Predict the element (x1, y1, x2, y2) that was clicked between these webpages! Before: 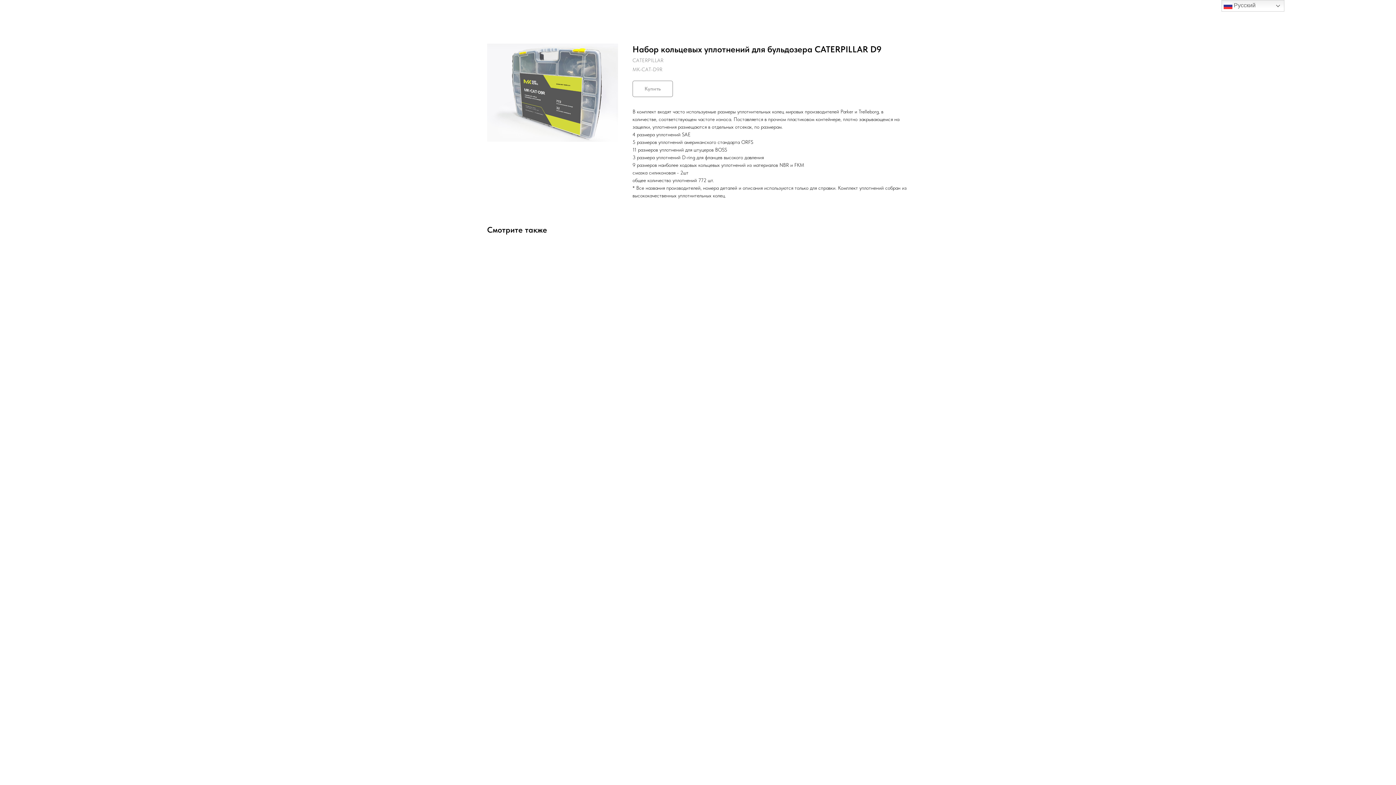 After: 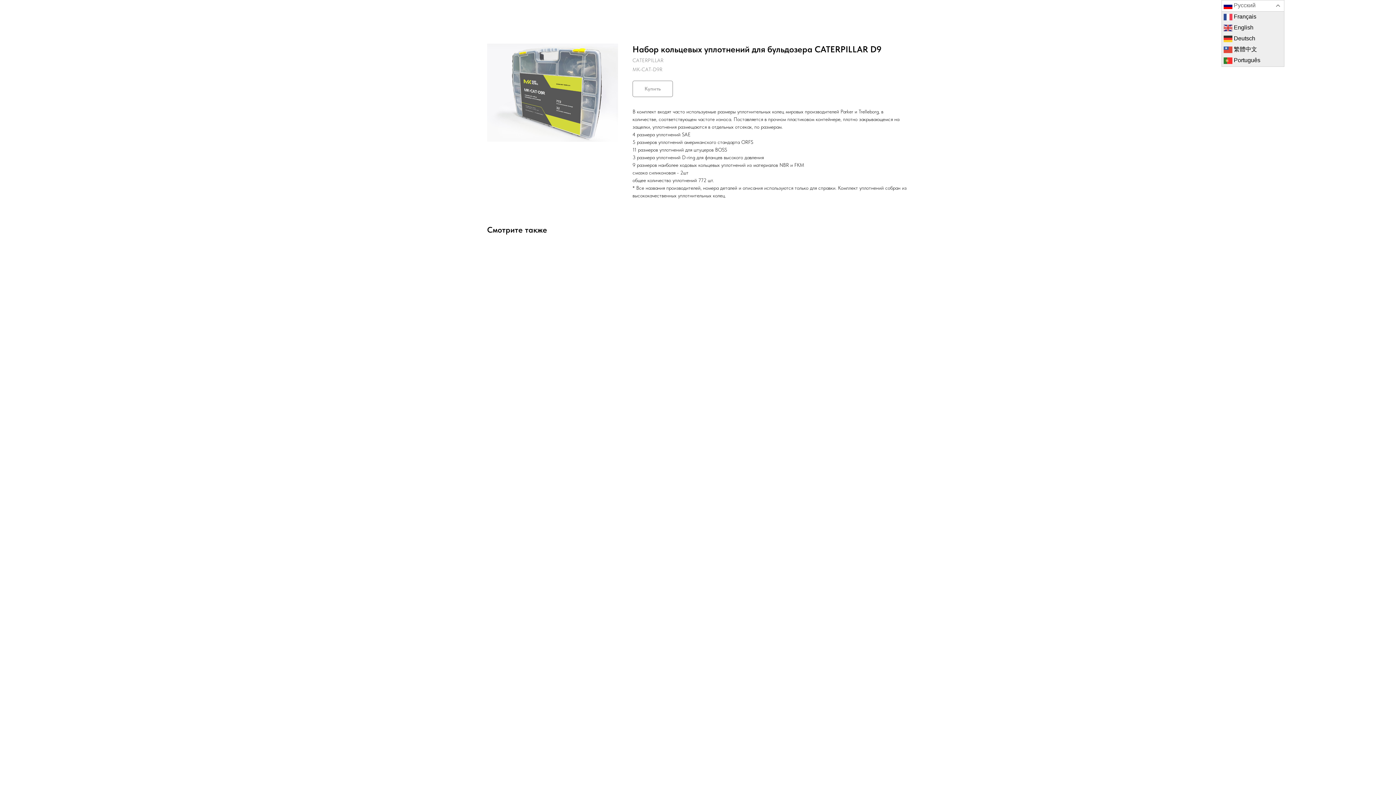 Action: bbox: (1221, 0, 1284, 11) label:  Русский